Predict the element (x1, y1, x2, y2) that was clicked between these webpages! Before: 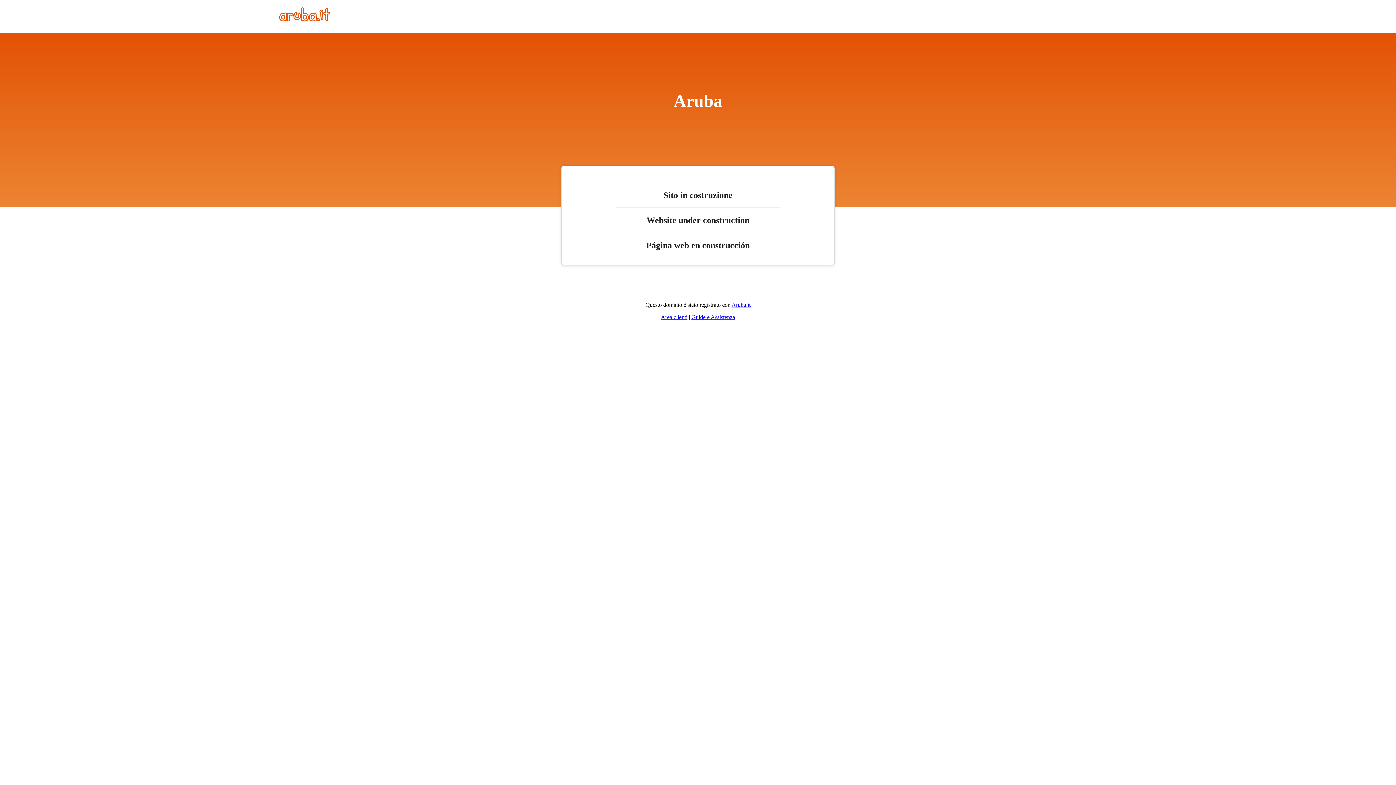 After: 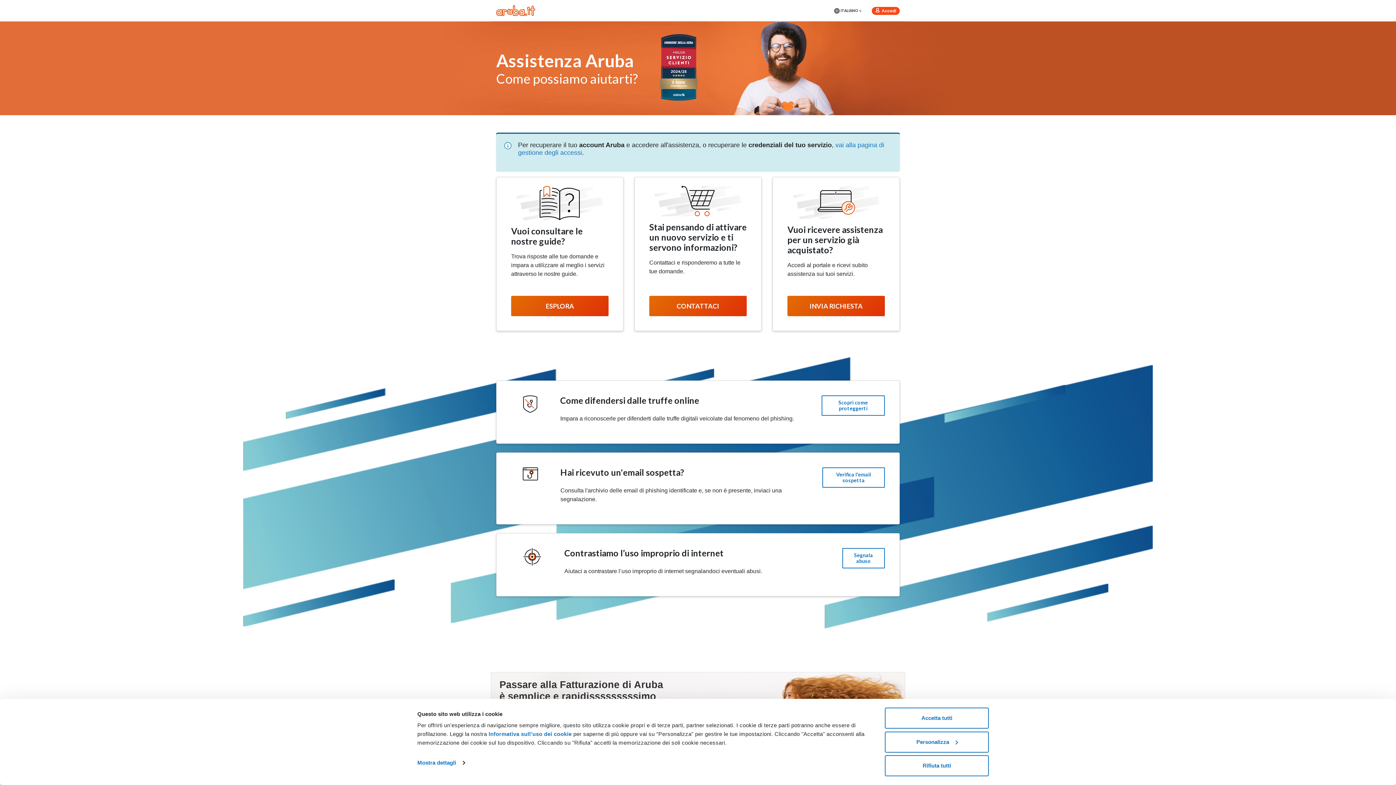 Action: label: Guide e Assistenza bbox: (691, 314, 735, 320)